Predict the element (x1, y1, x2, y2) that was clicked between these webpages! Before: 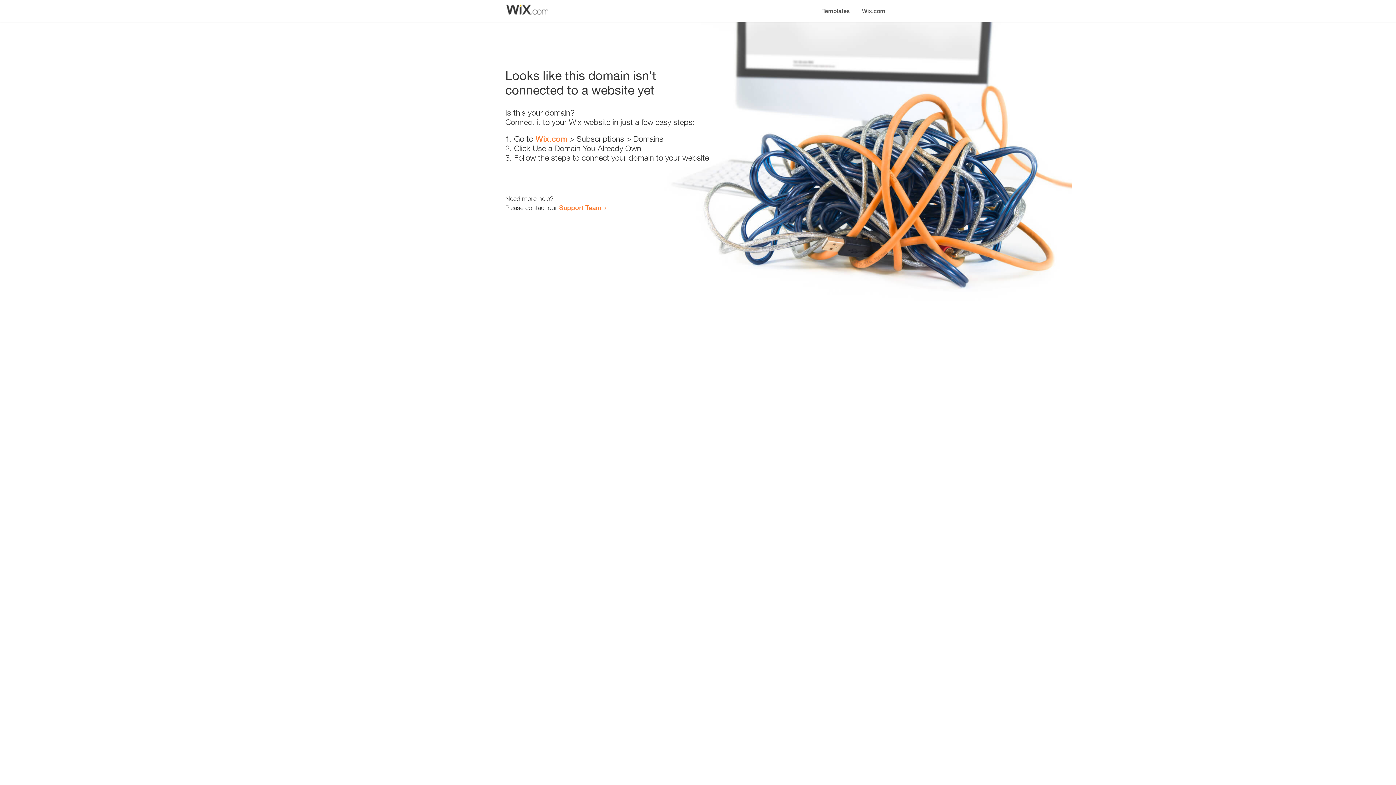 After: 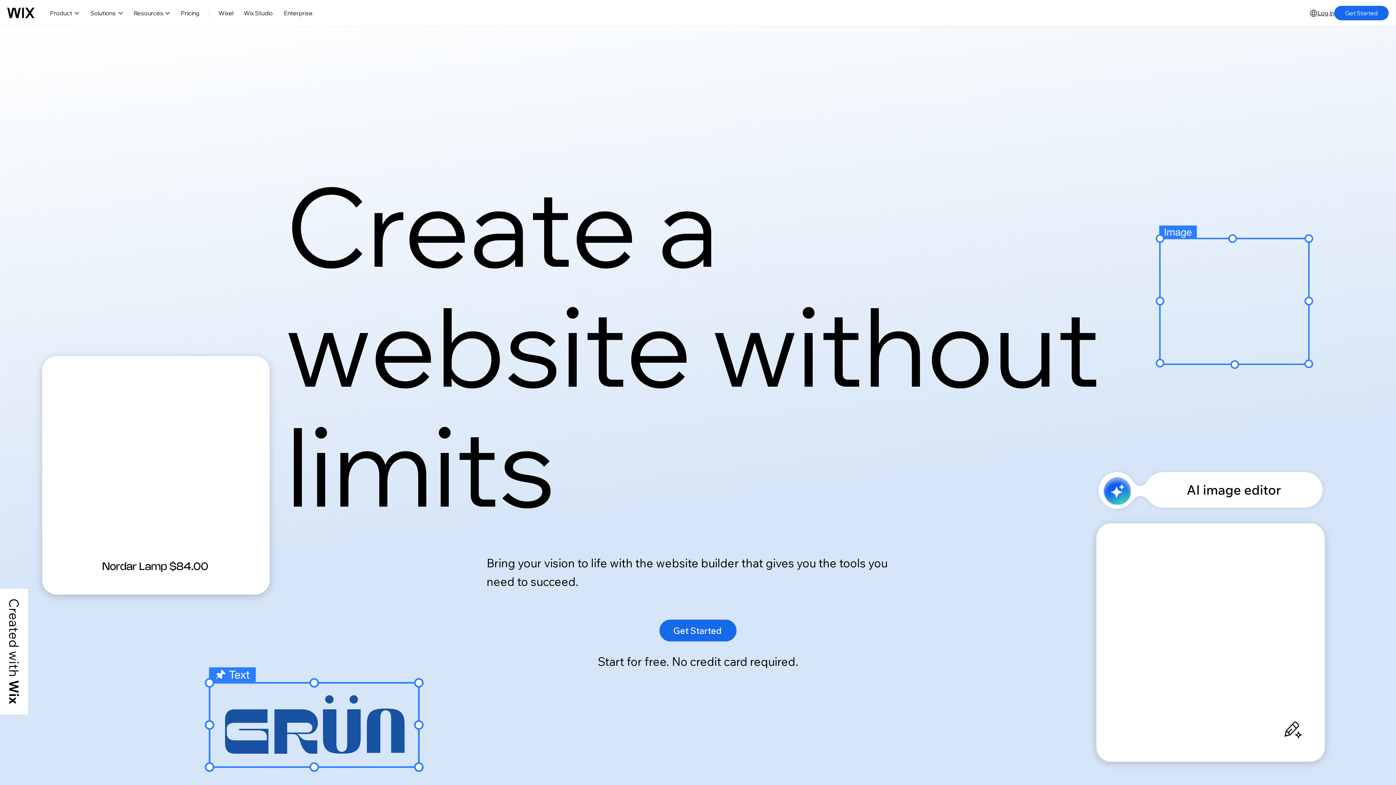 Action: bbox: (856, 0, 890, 14) label: Wix.com